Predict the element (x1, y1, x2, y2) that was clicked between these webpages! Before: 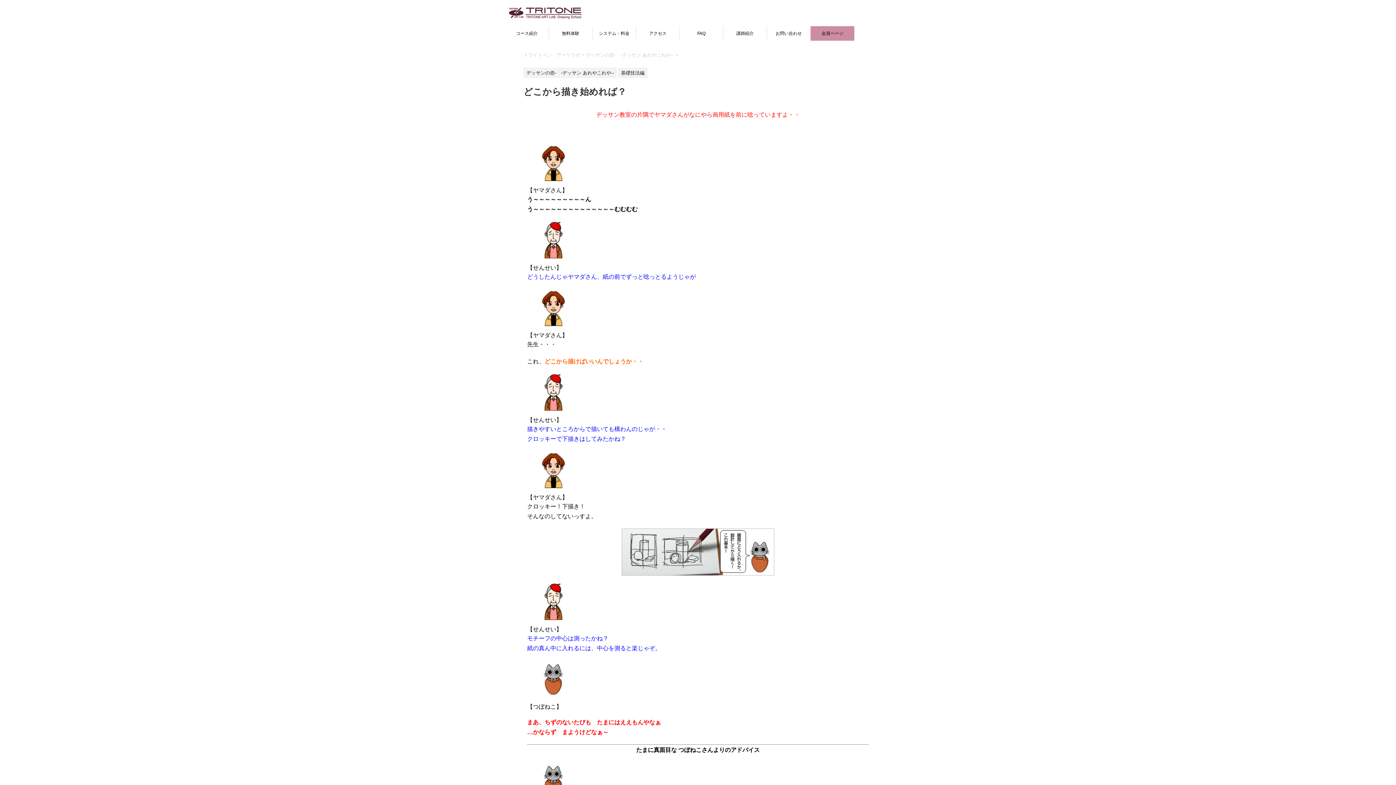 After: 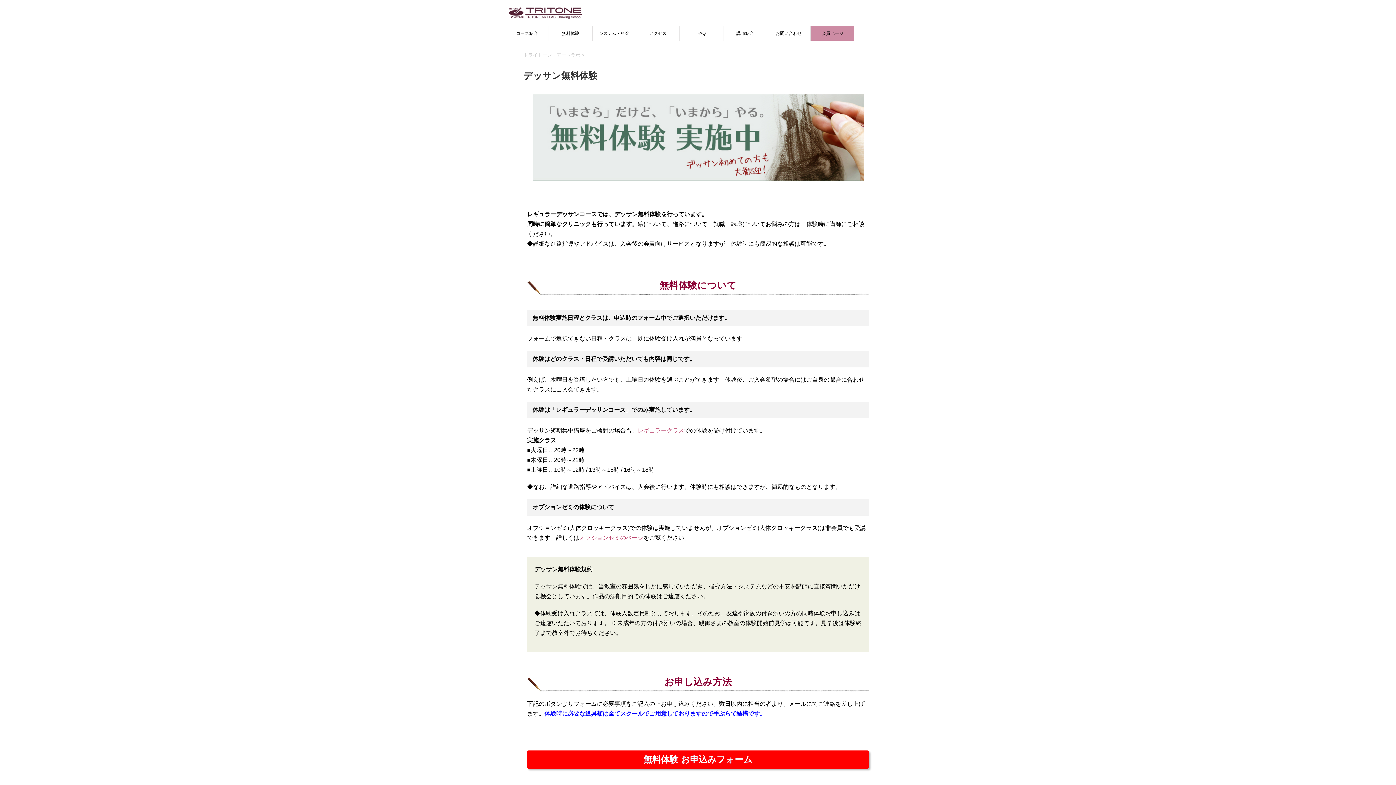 Action: bbox: (549, 26, 592, 40) label: 無料体験